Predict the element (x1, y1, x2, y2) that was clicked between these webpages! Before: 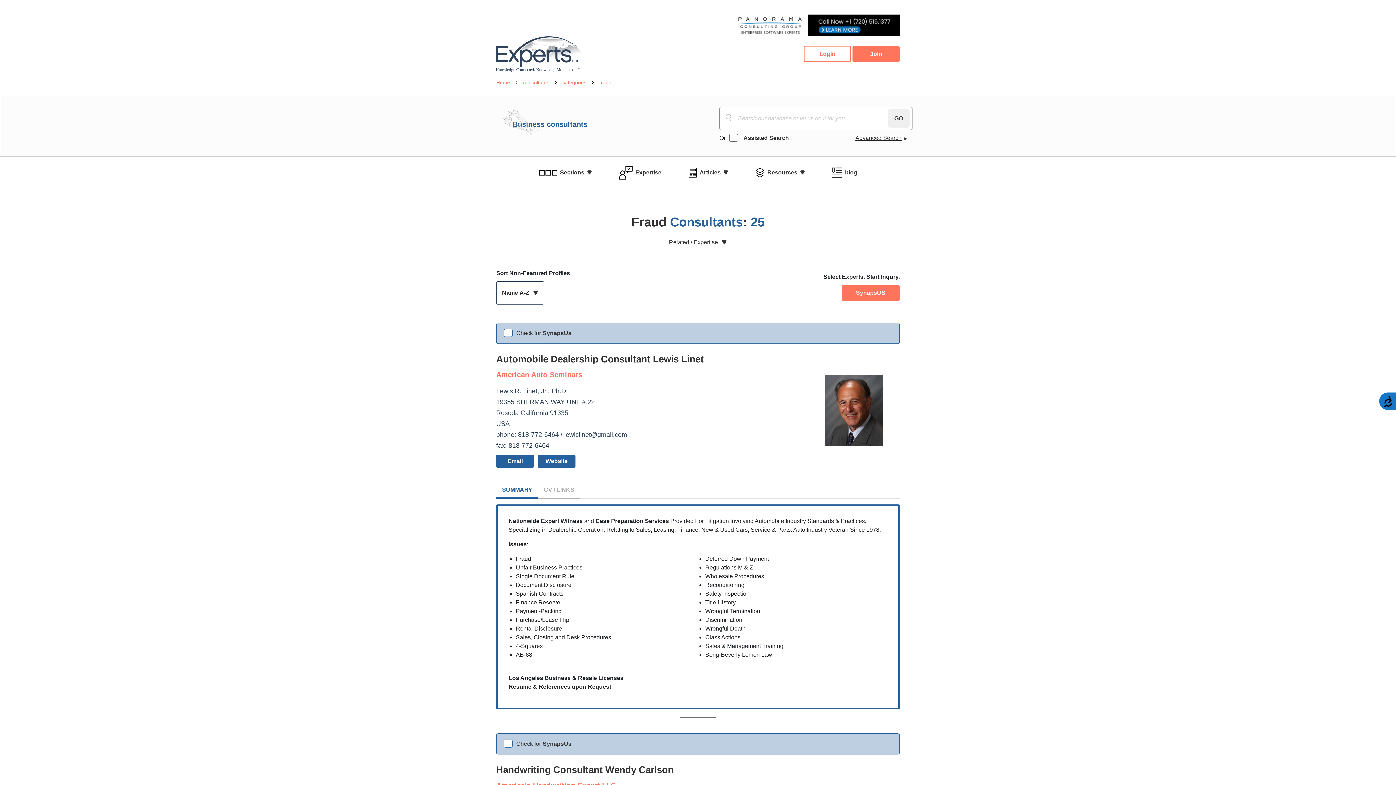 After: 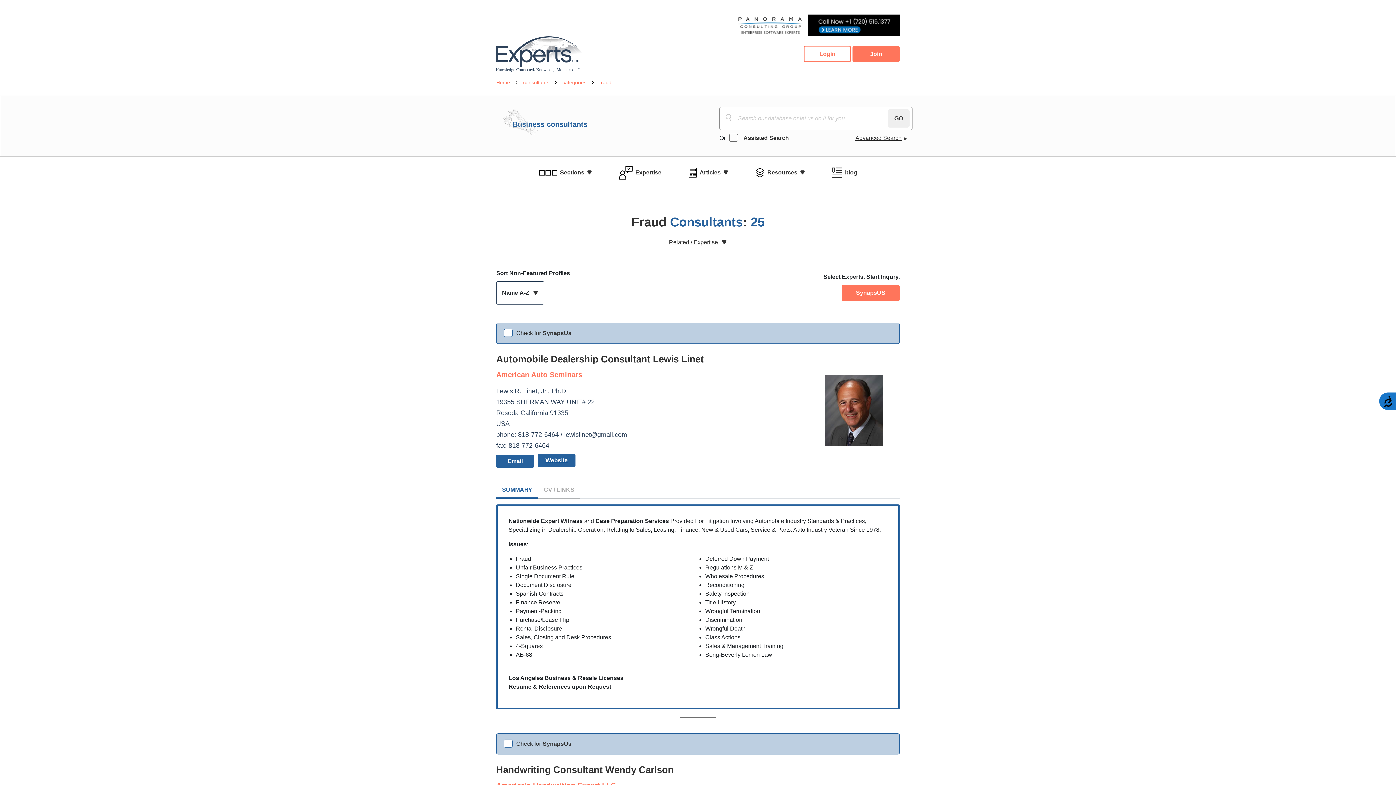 Action: label: Website bbox: (537, 454, 575, 468)